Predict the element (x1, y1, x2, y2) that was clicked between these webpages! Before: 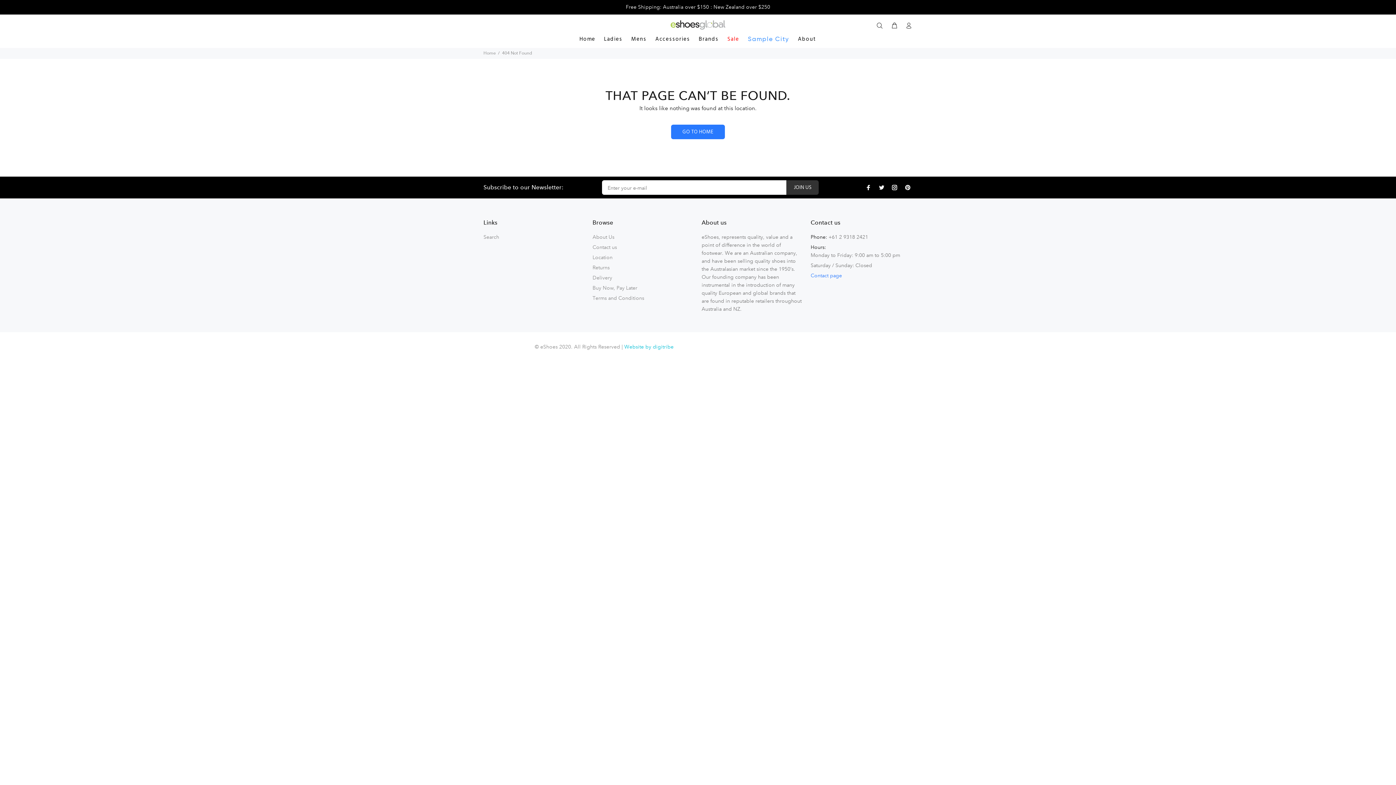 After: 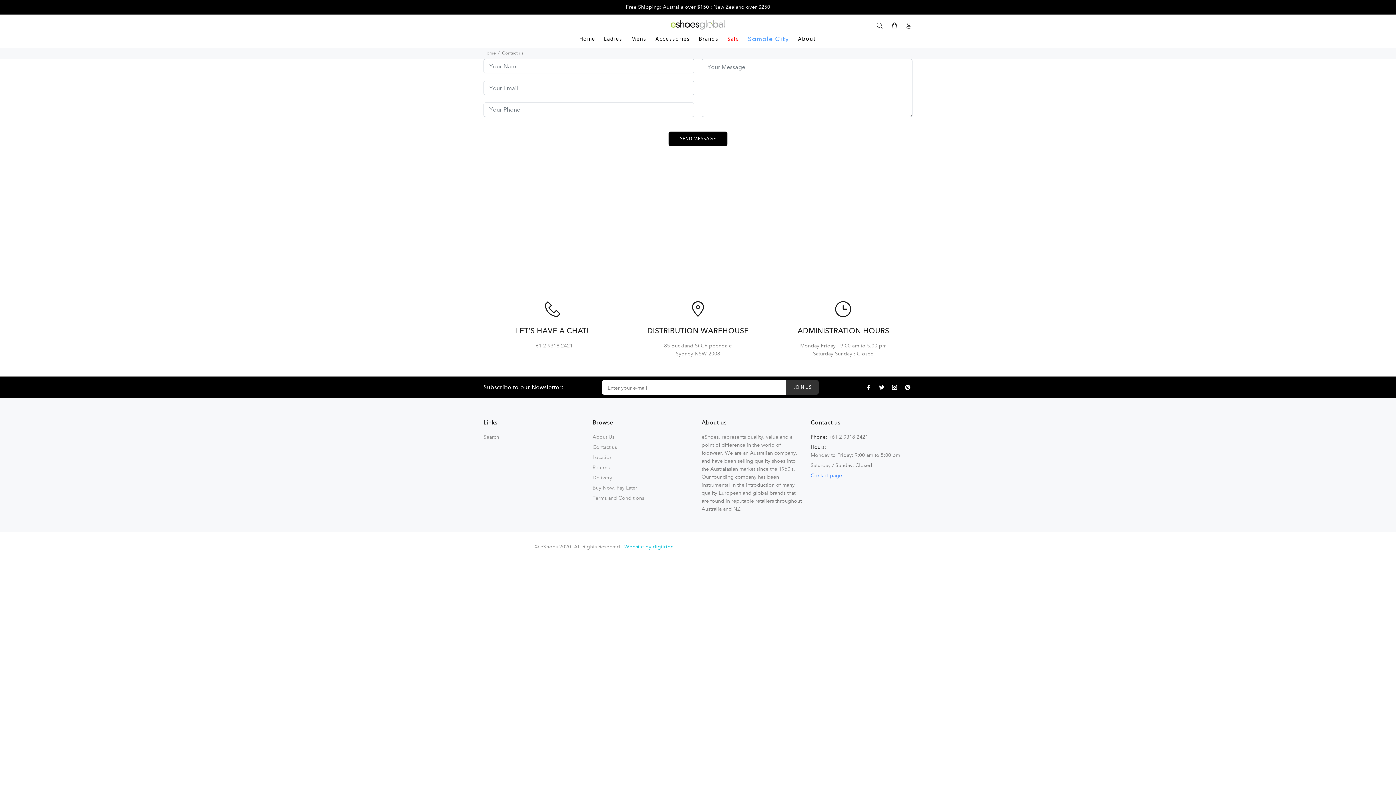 Action: bbox: (810, 272, 842, 278) label: Contact page